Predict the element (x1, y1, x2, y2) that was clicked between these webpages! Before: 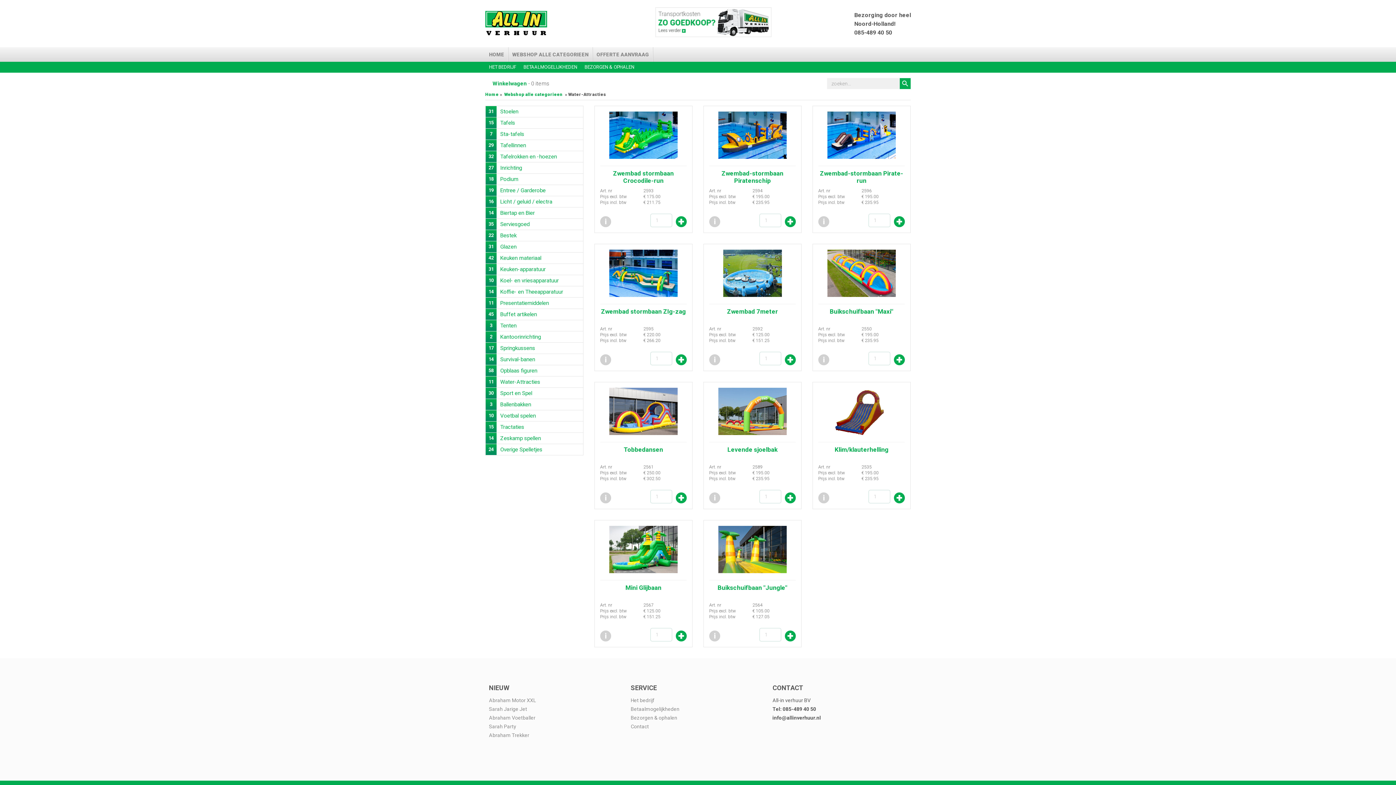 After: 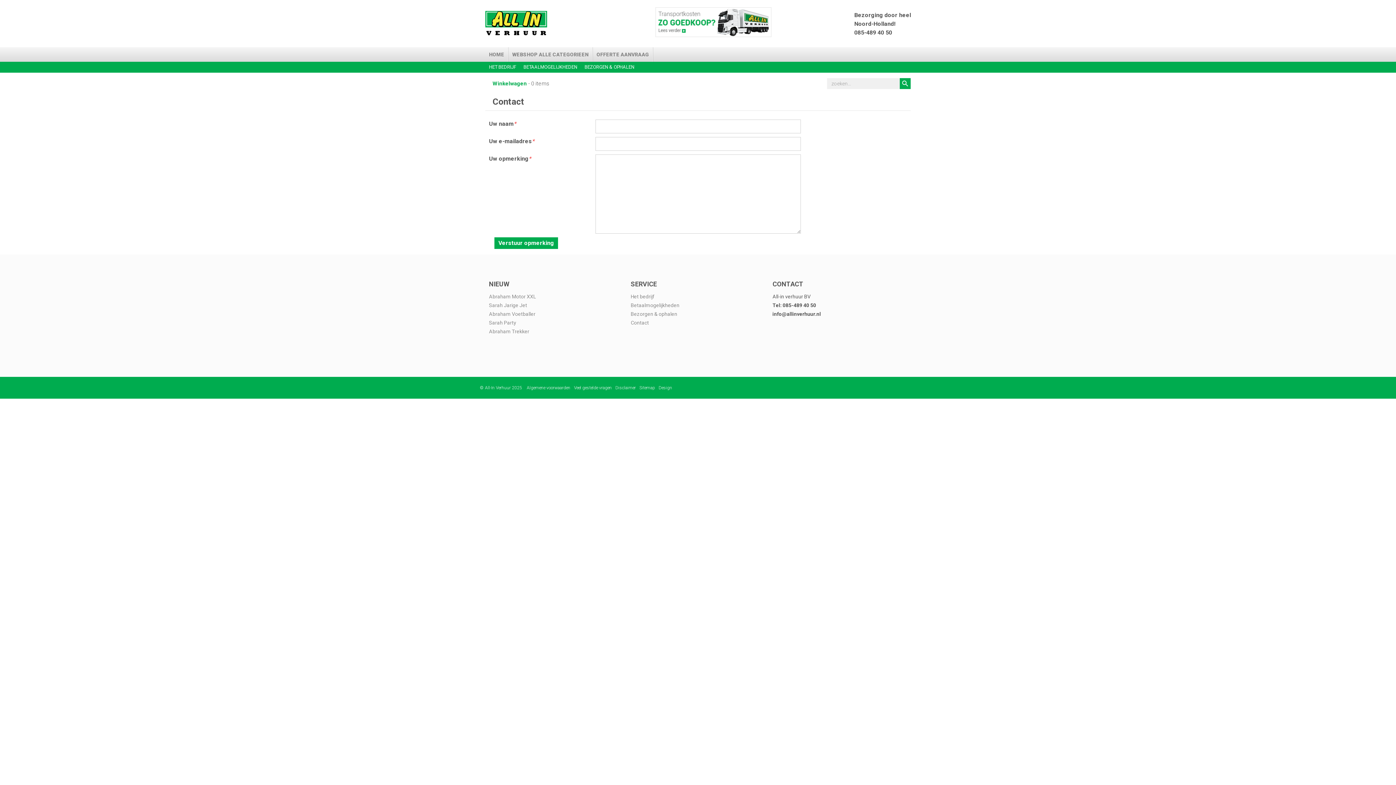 Action: label: Contact bbox: (630, 724, 649, 729)